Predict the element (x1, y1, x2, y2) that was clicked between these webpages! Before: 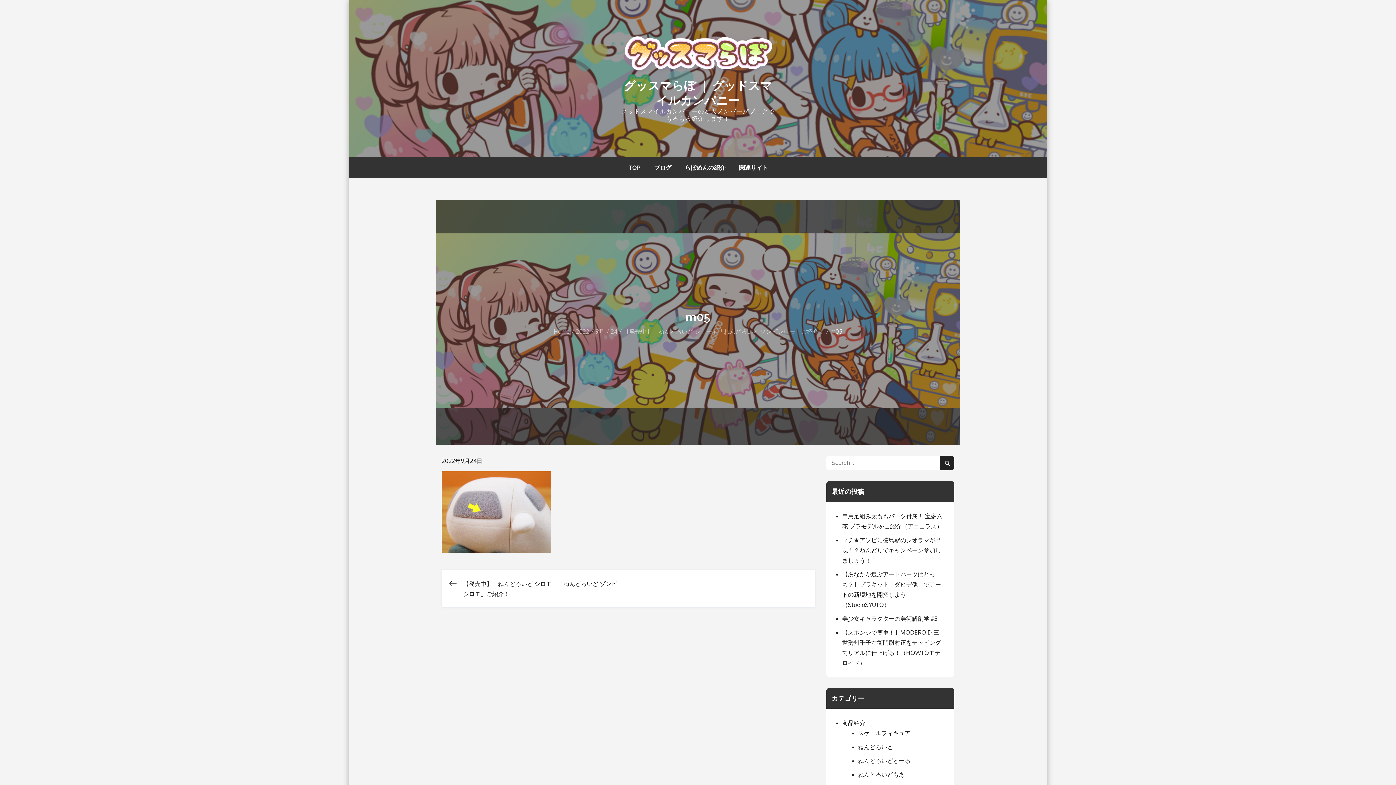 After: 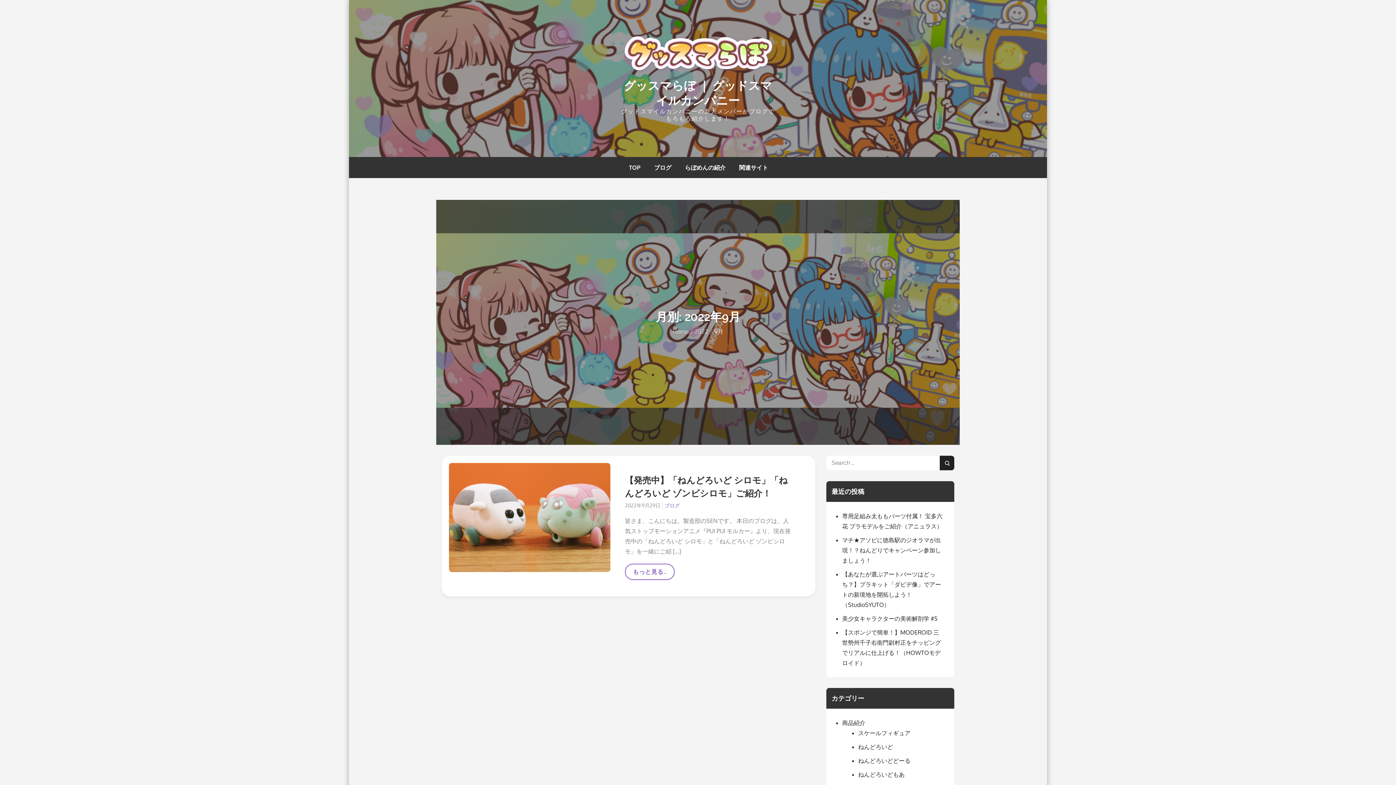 Action: label: 9月 bbox: (595, 327, 604, 335)